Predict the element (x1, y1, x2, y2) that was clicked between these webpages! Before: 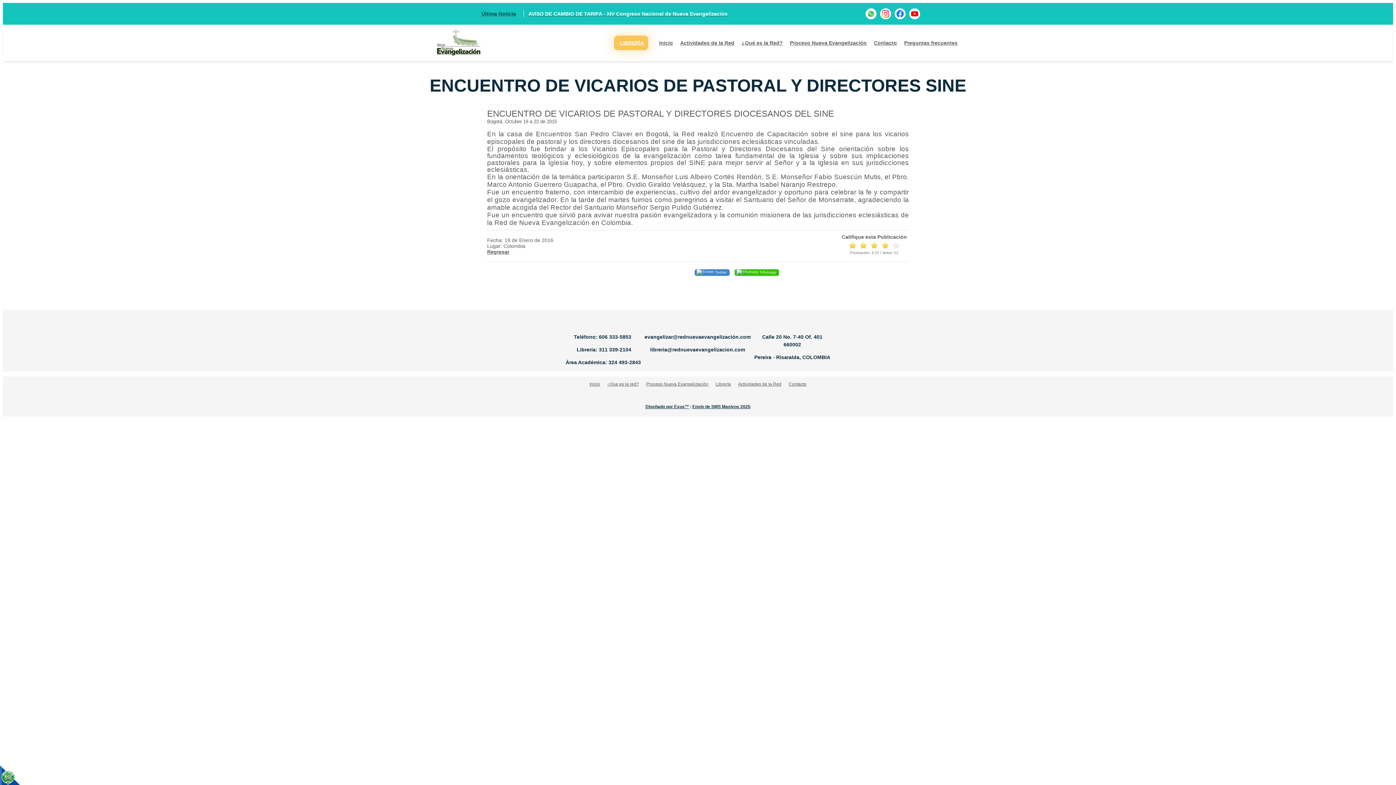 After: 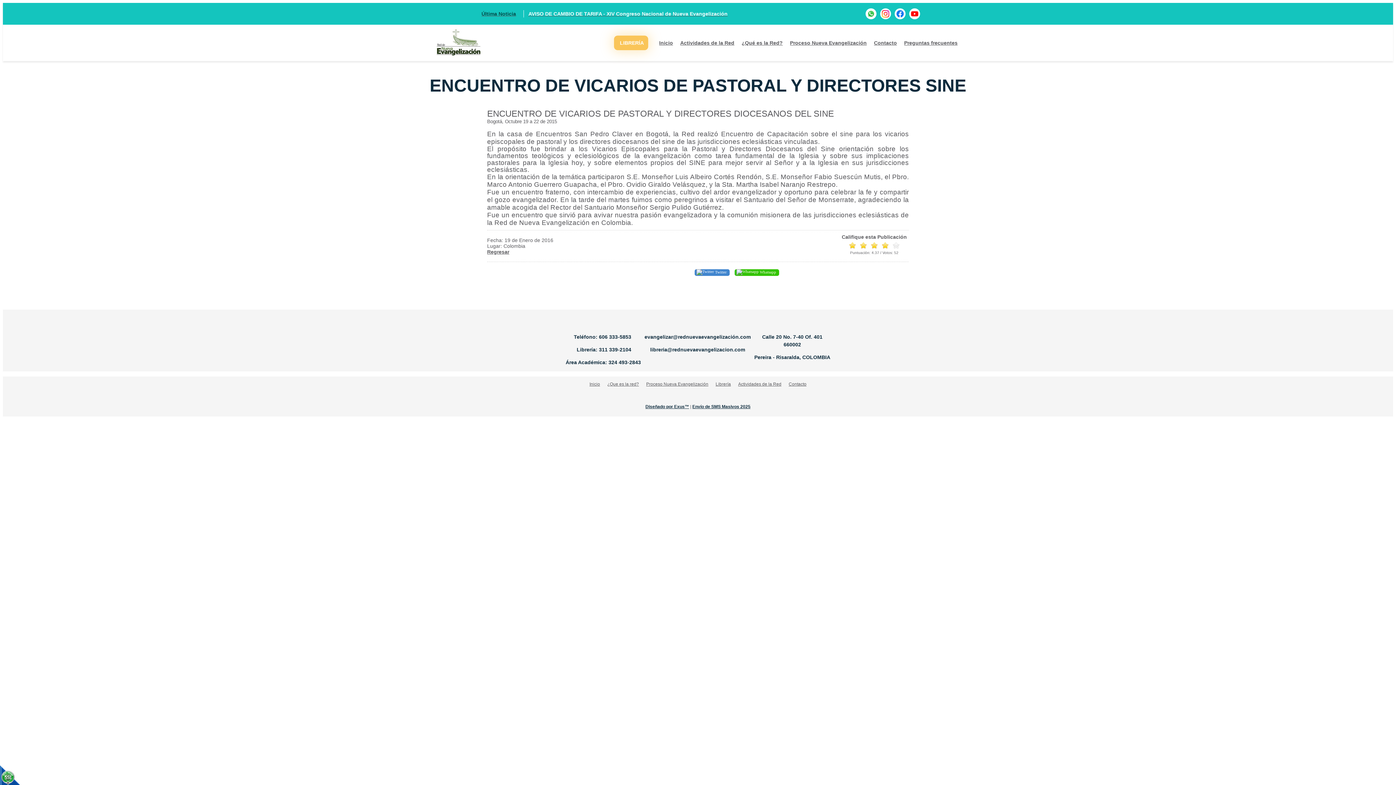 Action: label: LIBRERÍA bbox: (618, 40, 644, 45)